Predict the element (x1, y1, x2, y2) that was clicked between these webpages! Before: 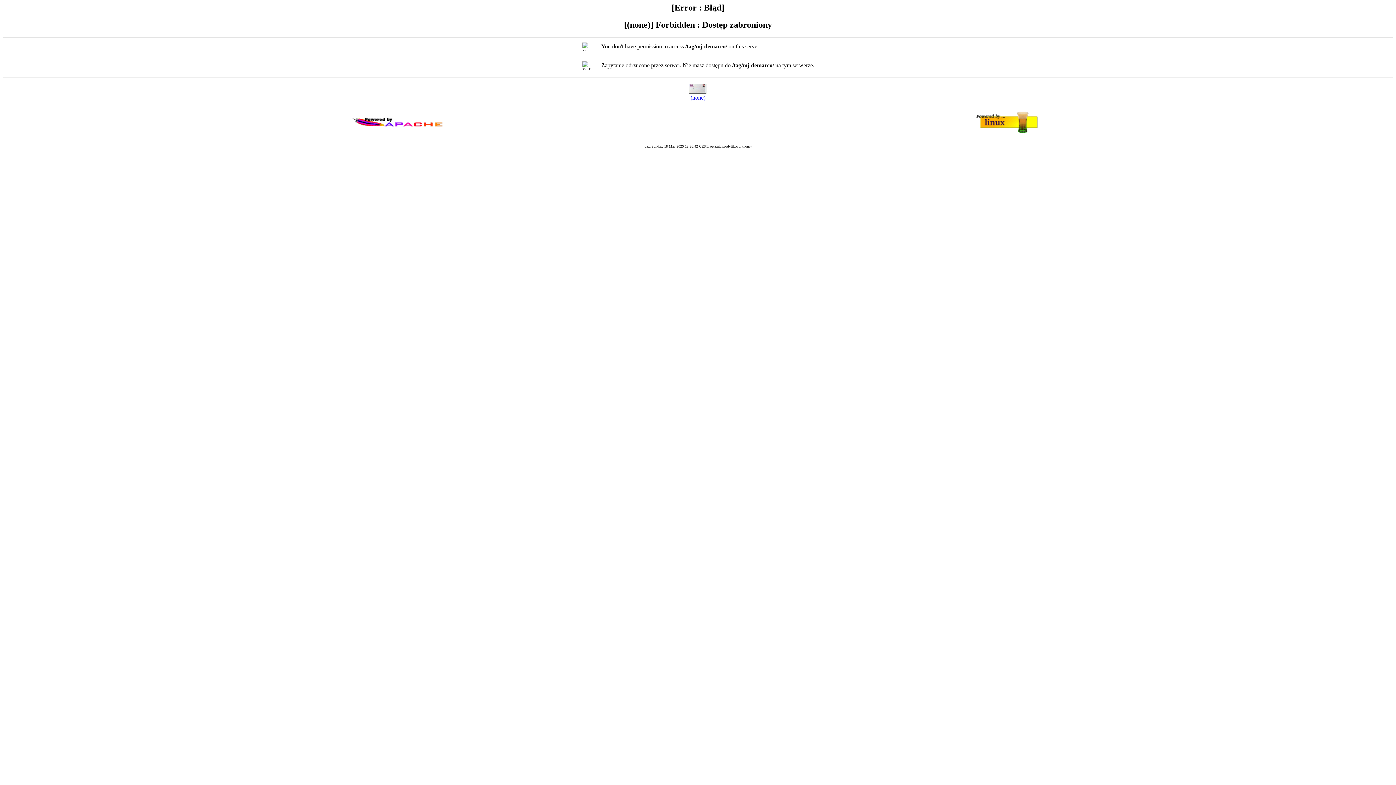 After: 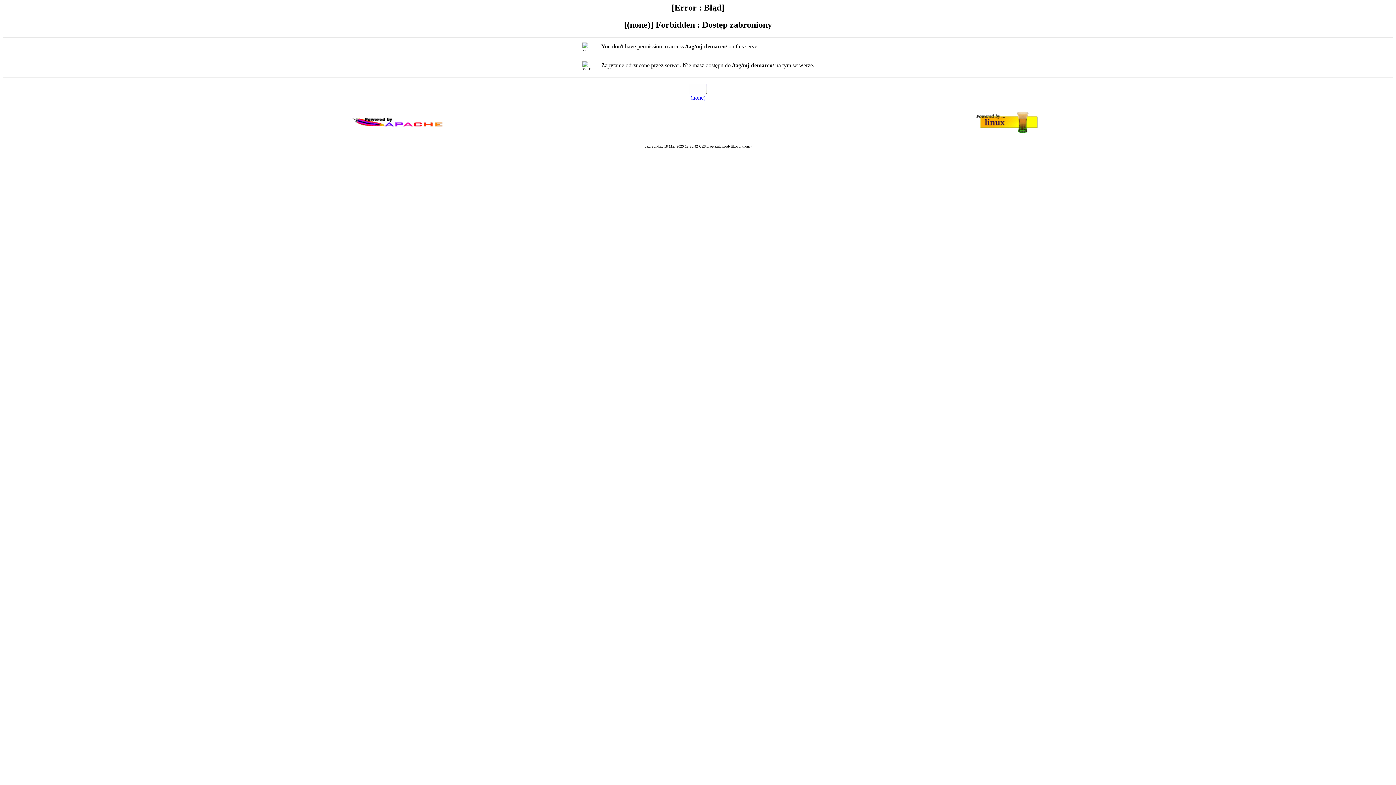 Action: bbox: (690, 94, 705, 100) label: (none)